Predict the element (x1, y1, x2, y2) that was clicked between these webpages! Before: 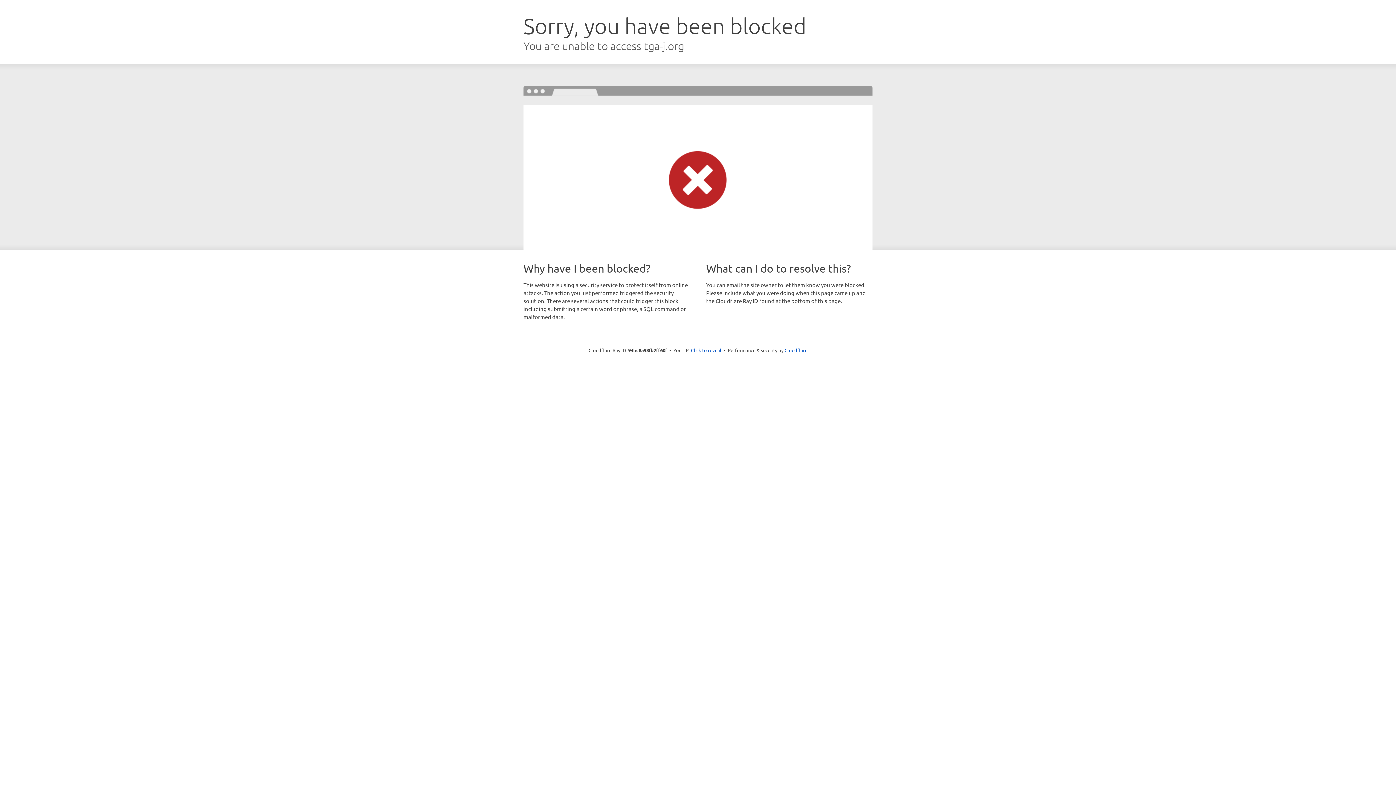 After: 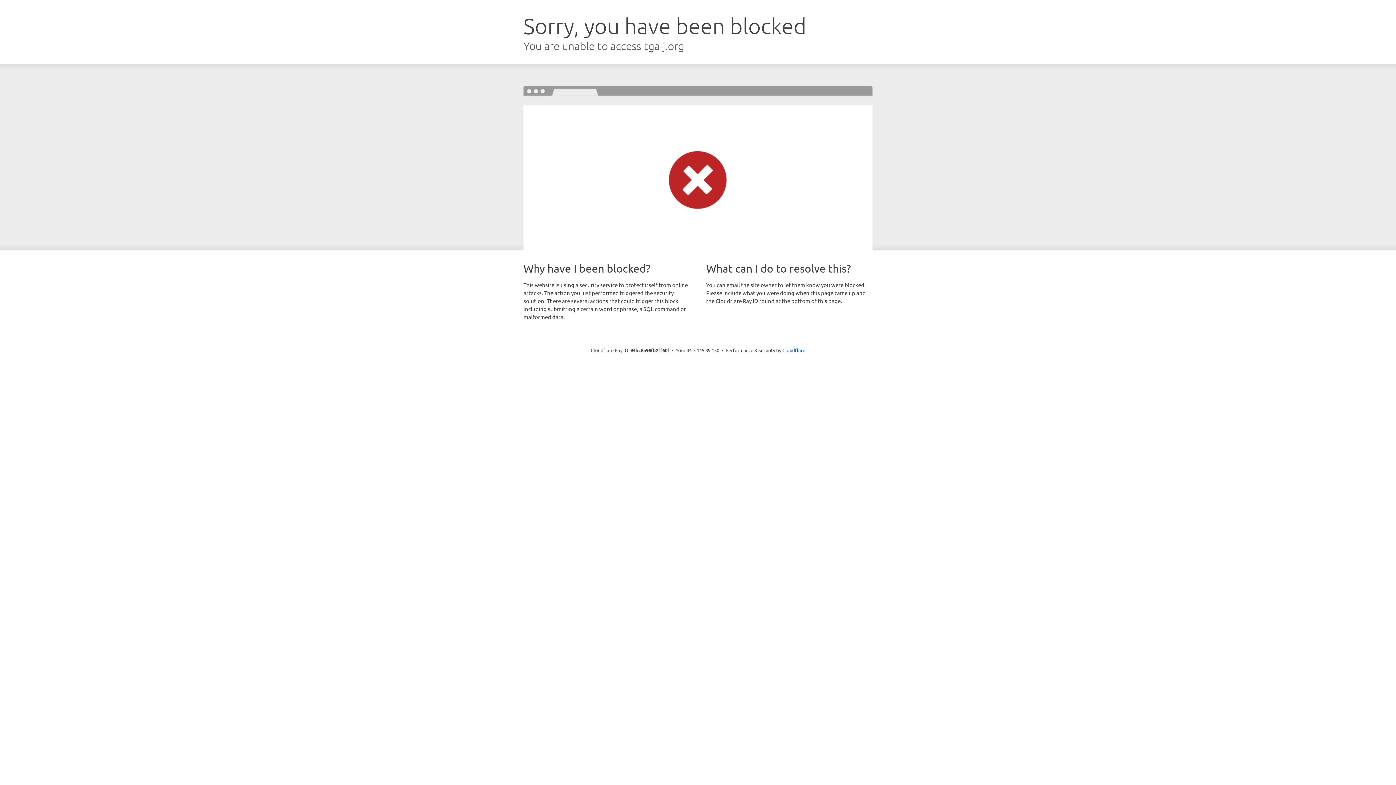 Action: bbox: (691, 346, 721, 353) label: Click to reveal